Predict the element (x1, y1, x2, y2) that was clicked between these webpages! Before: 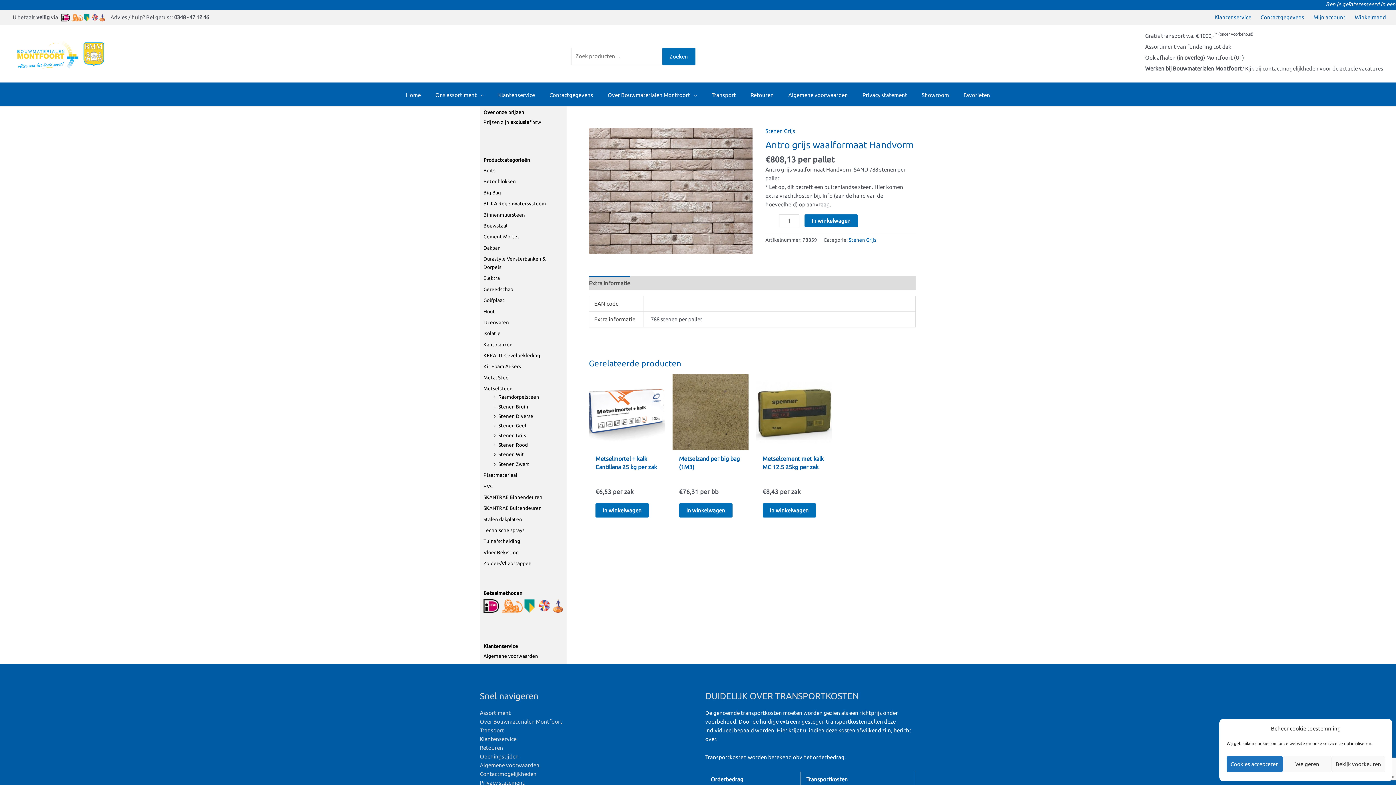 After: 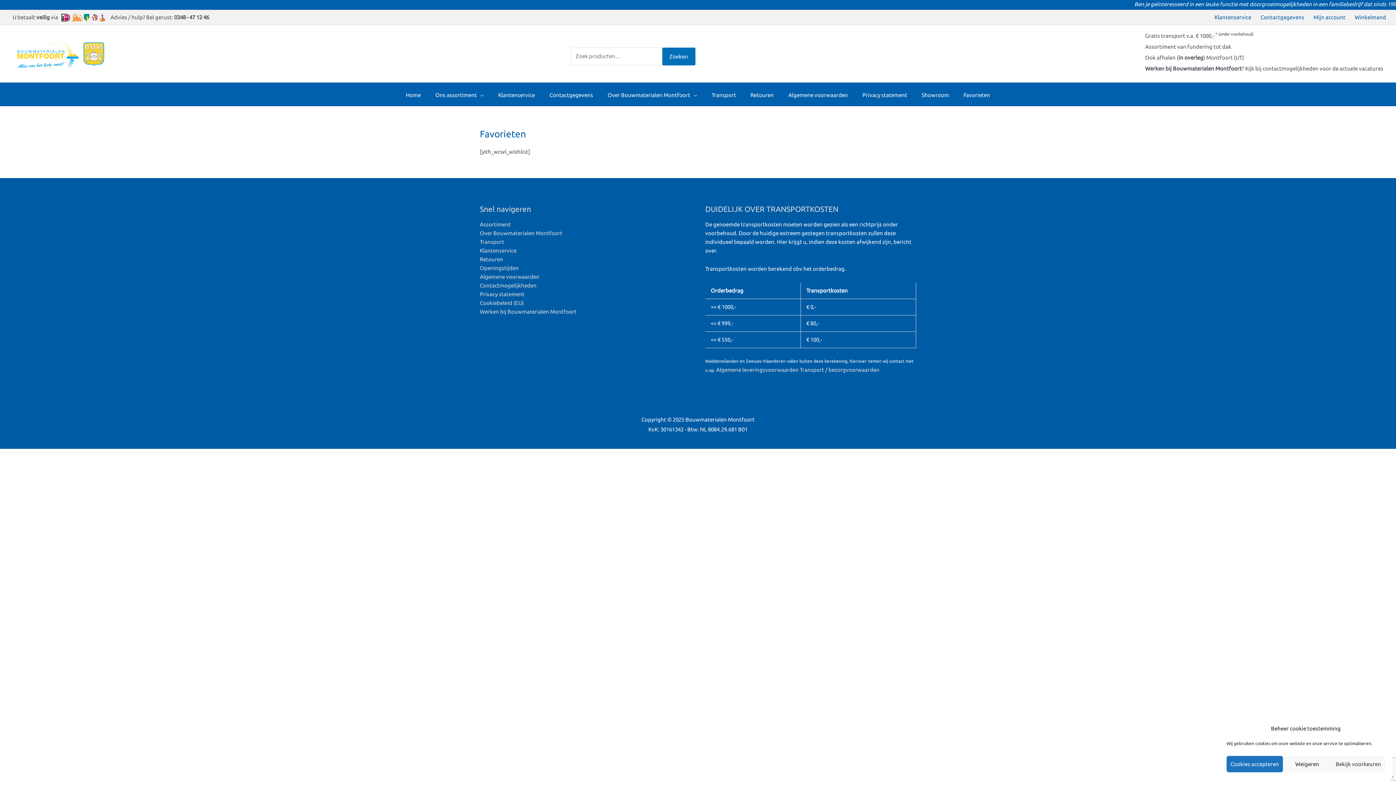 Action: label: Favorieten bbox: (956, 84, 997, 106)